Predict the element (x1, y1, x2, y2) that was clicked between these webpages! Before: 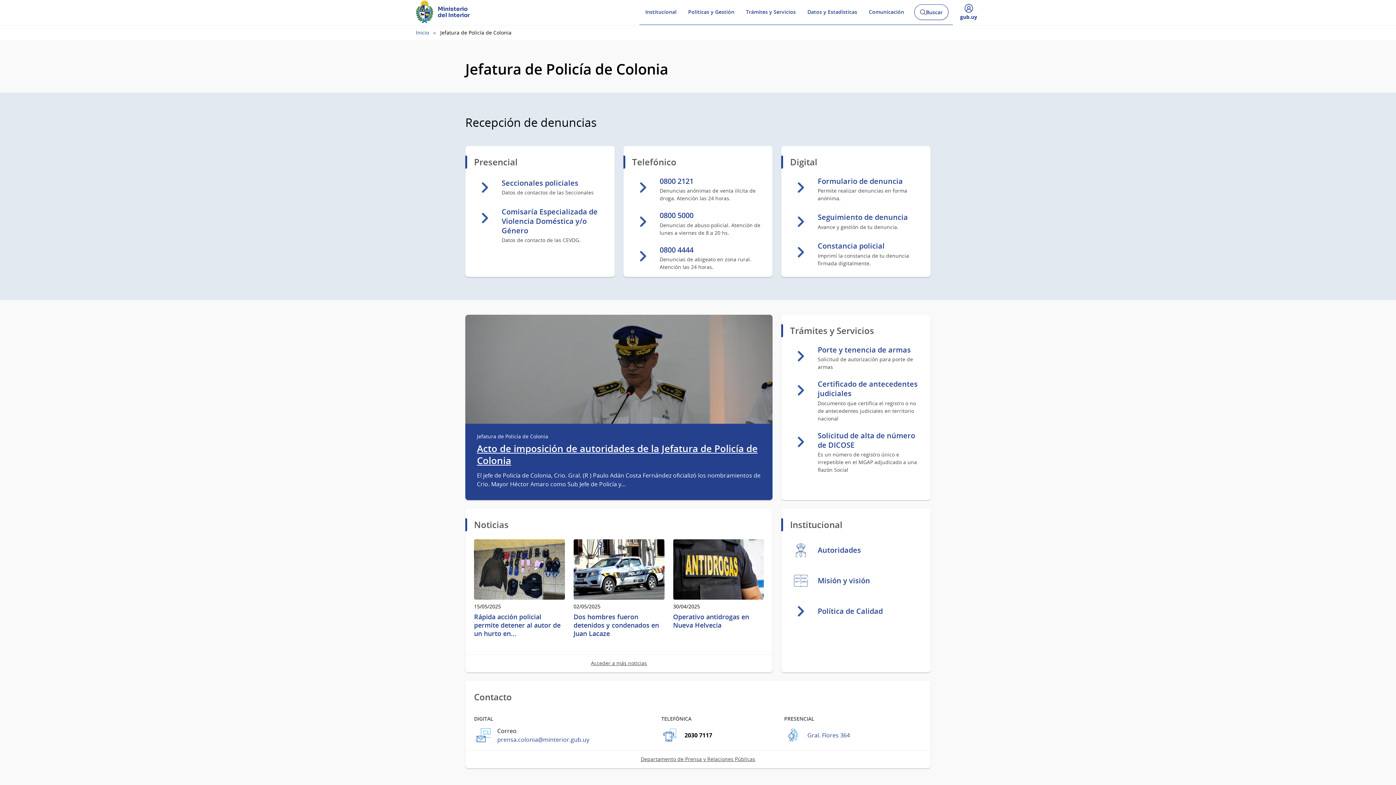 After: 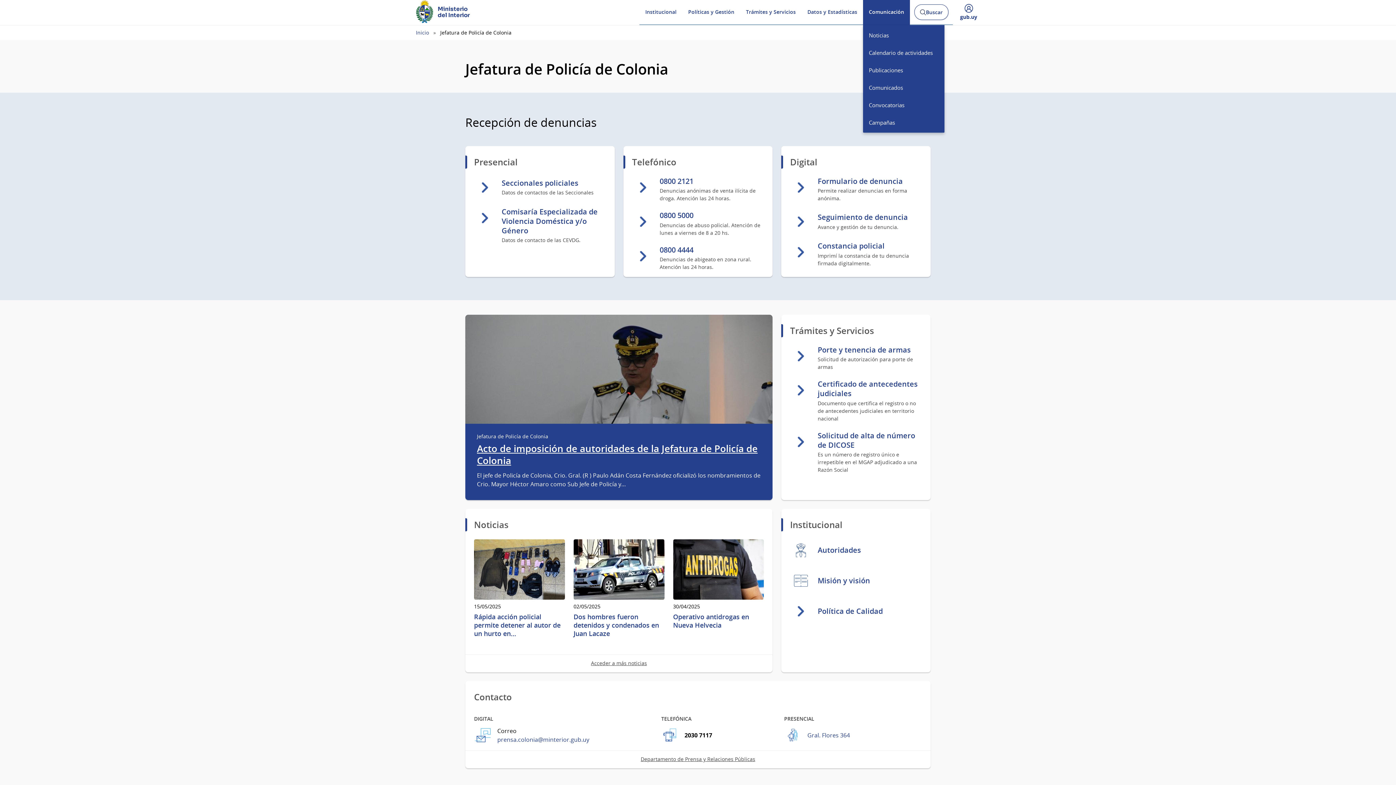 Action: bbox: (863, 0, 910, 25) label: Comunicación